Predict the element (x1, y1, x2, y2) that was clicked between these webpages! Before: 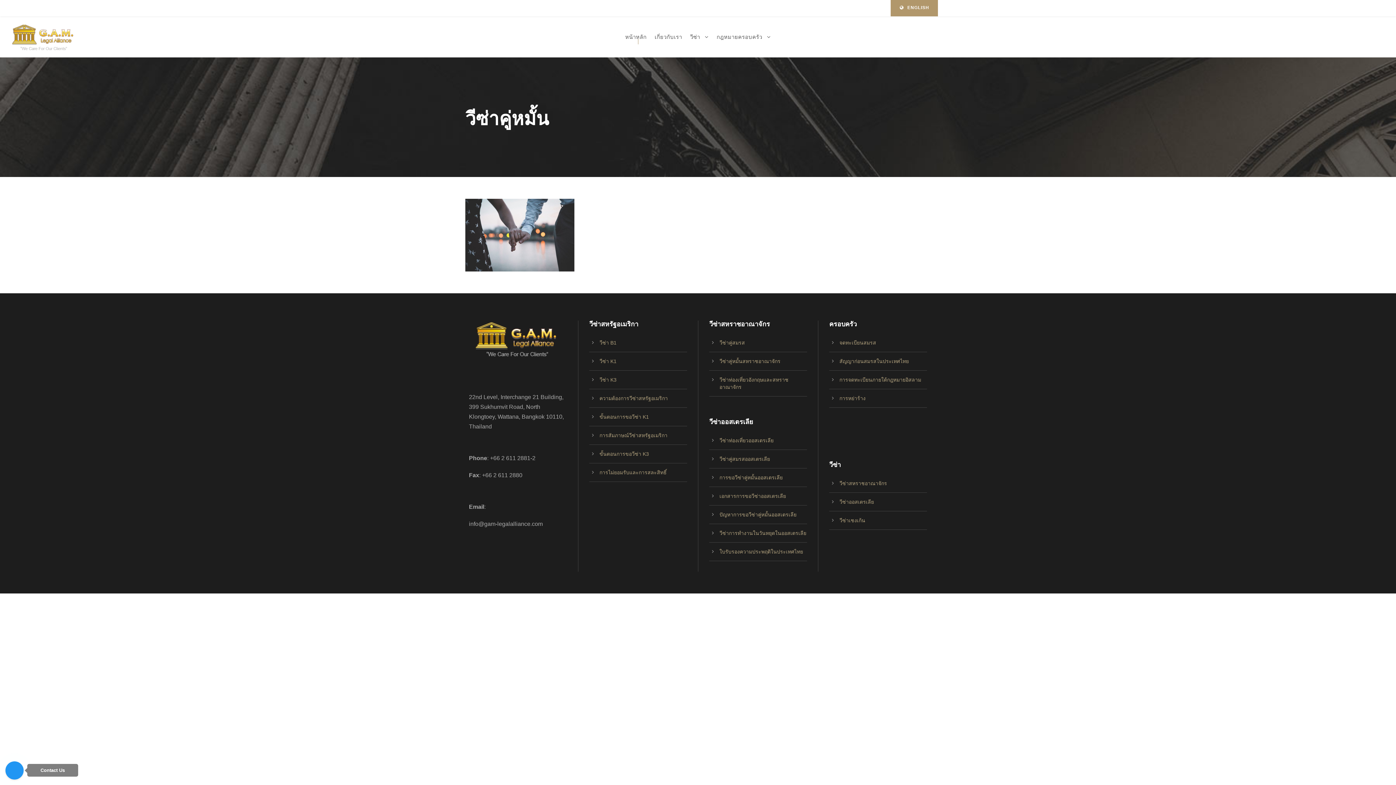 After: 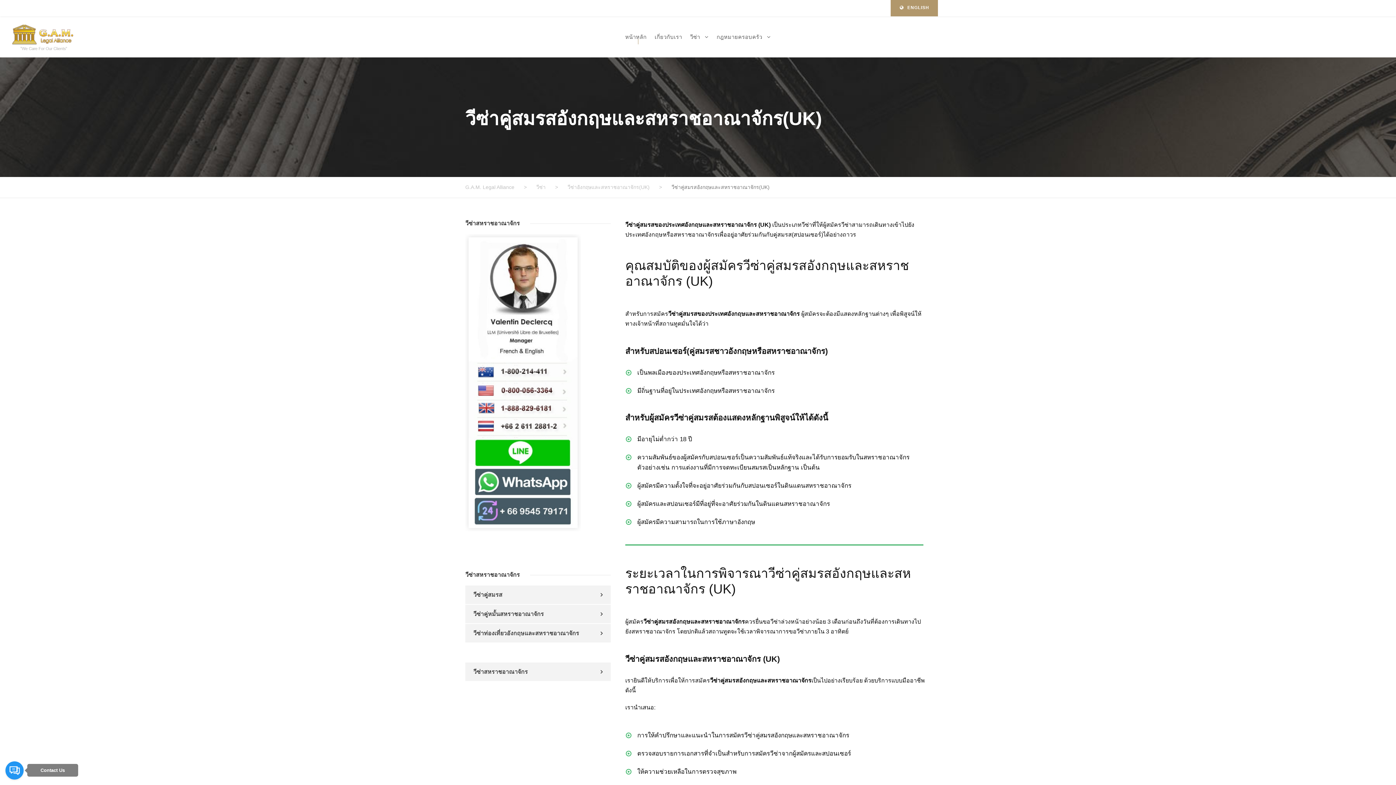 Action: label: วีซ่าคู่สมรส bbox: (719, 340, 745, 345)